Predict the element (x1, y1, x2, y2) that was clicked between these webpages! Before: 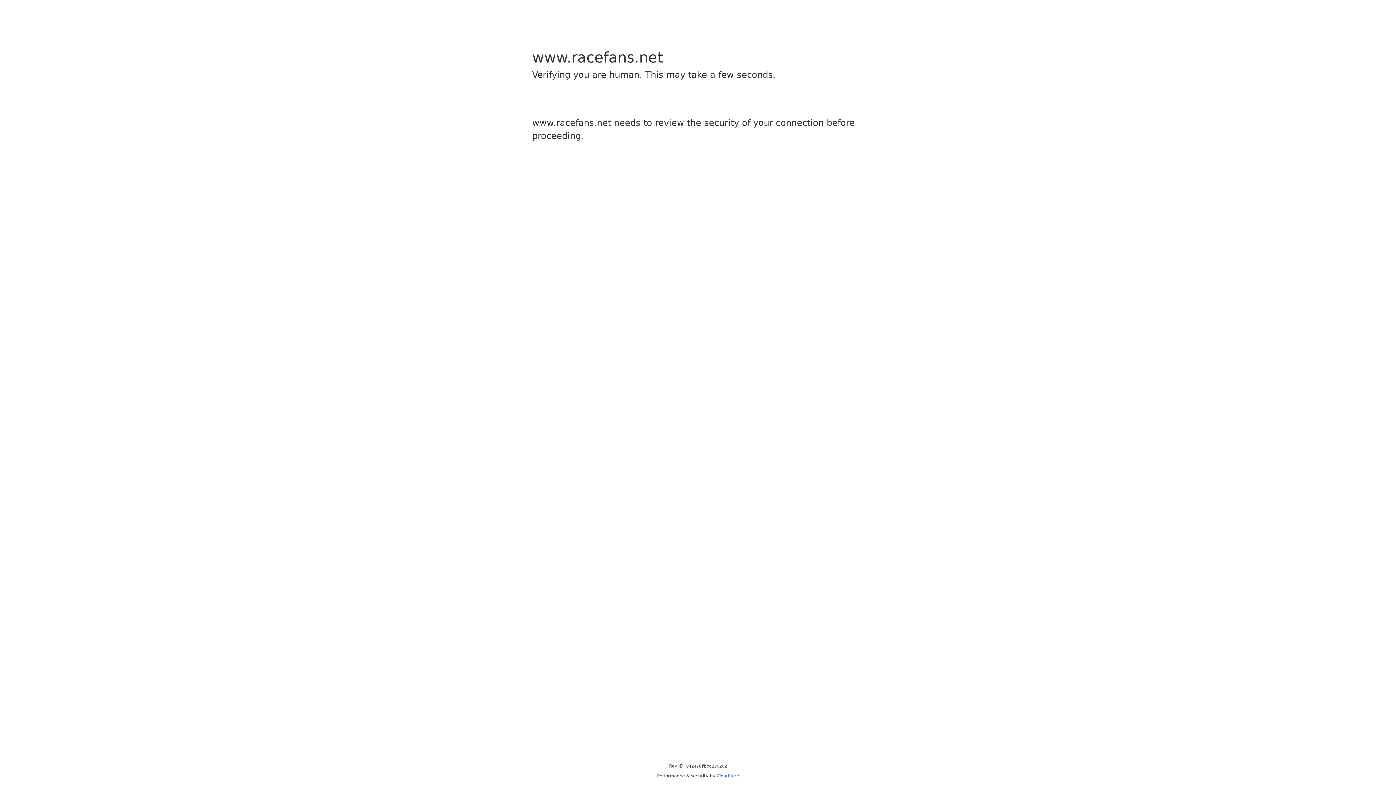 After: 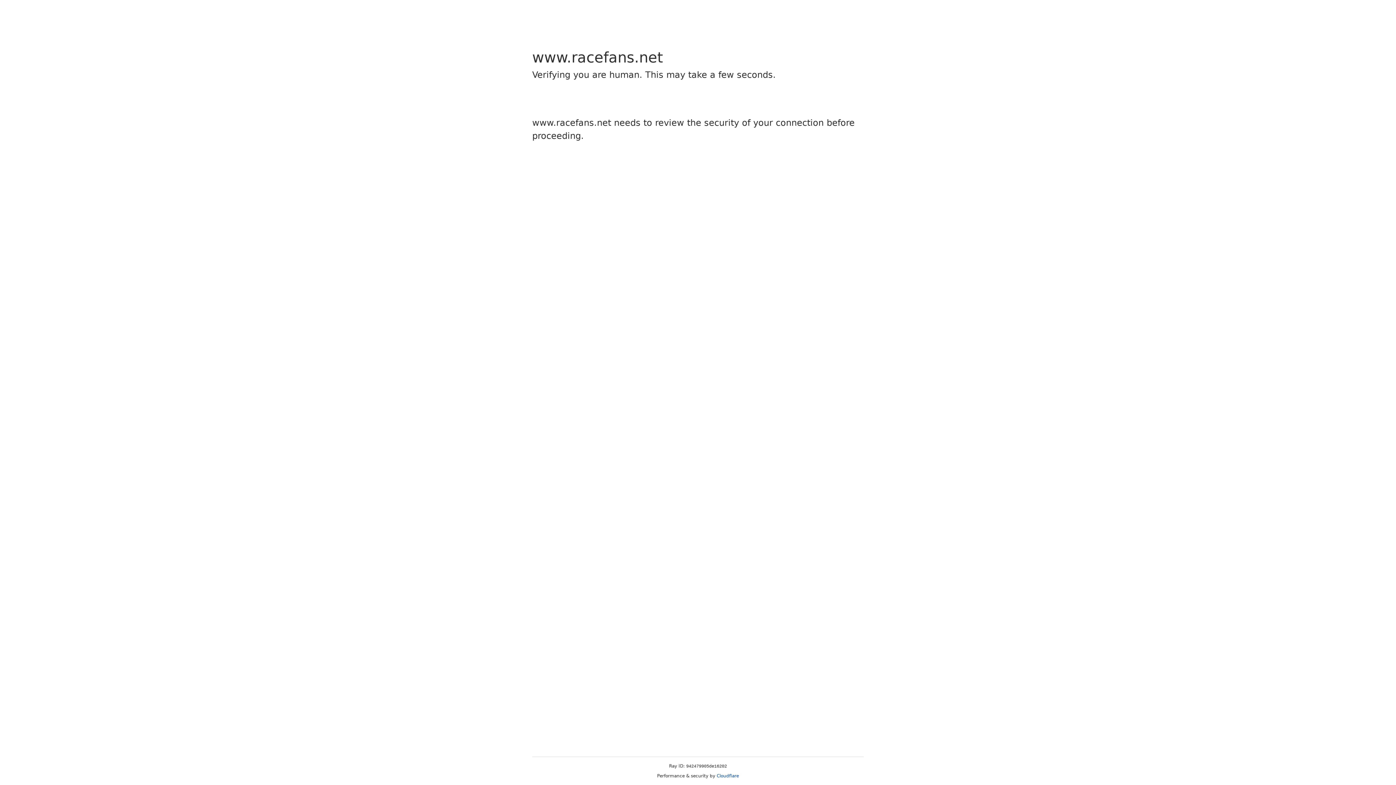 Action: label: Cloudflare bbox: (716, 773, 739, 778)